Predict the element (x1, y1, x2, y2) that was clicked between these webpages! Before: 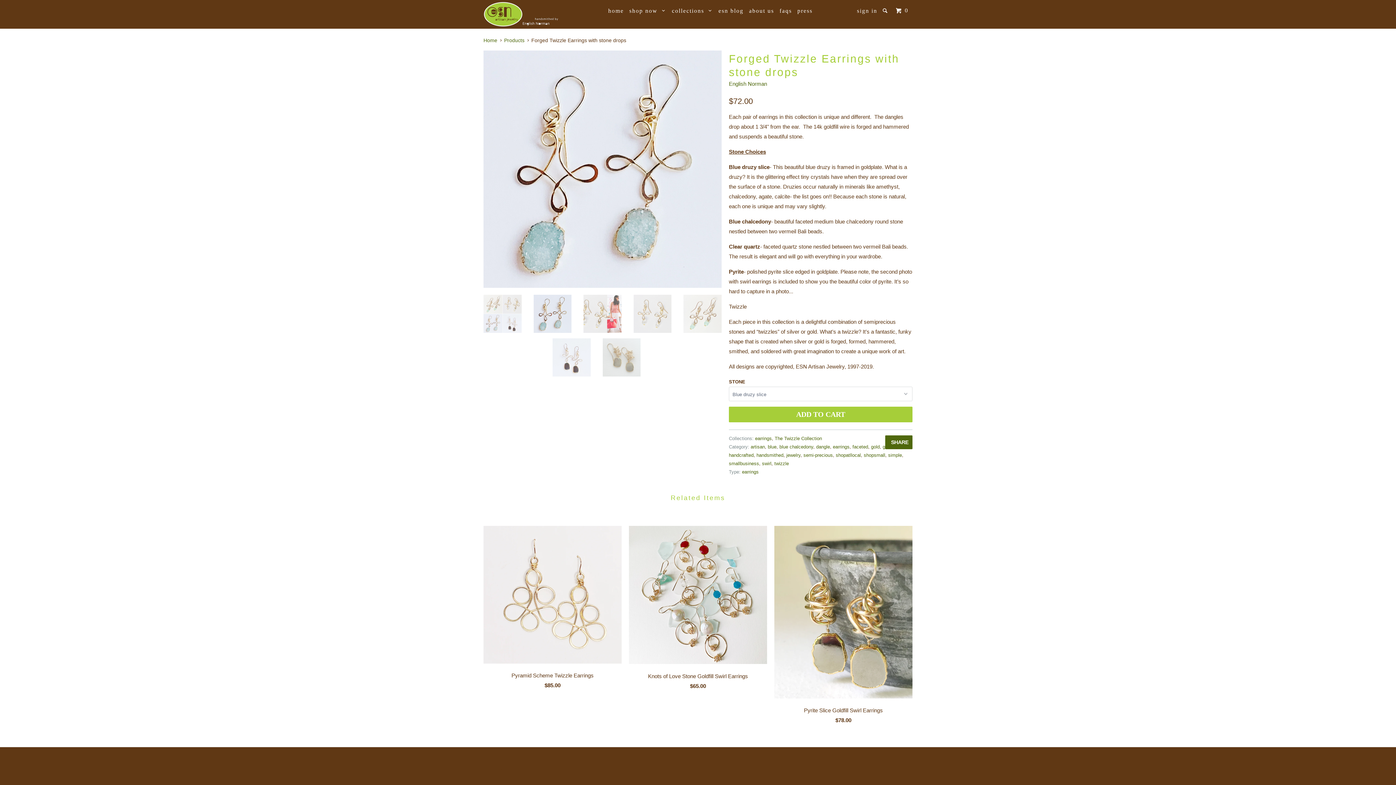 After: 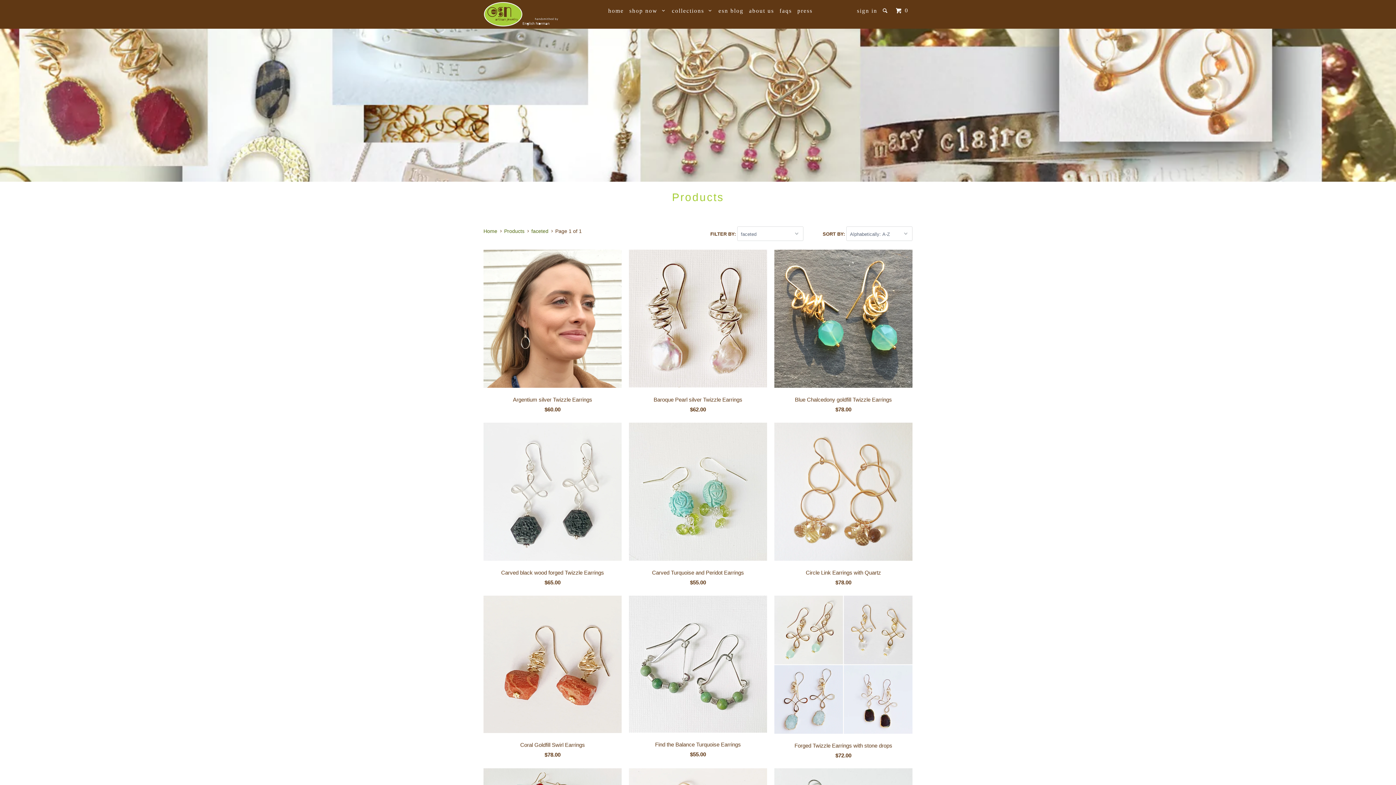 Action: label: faceted bbox: (852, 444, 868, 449)